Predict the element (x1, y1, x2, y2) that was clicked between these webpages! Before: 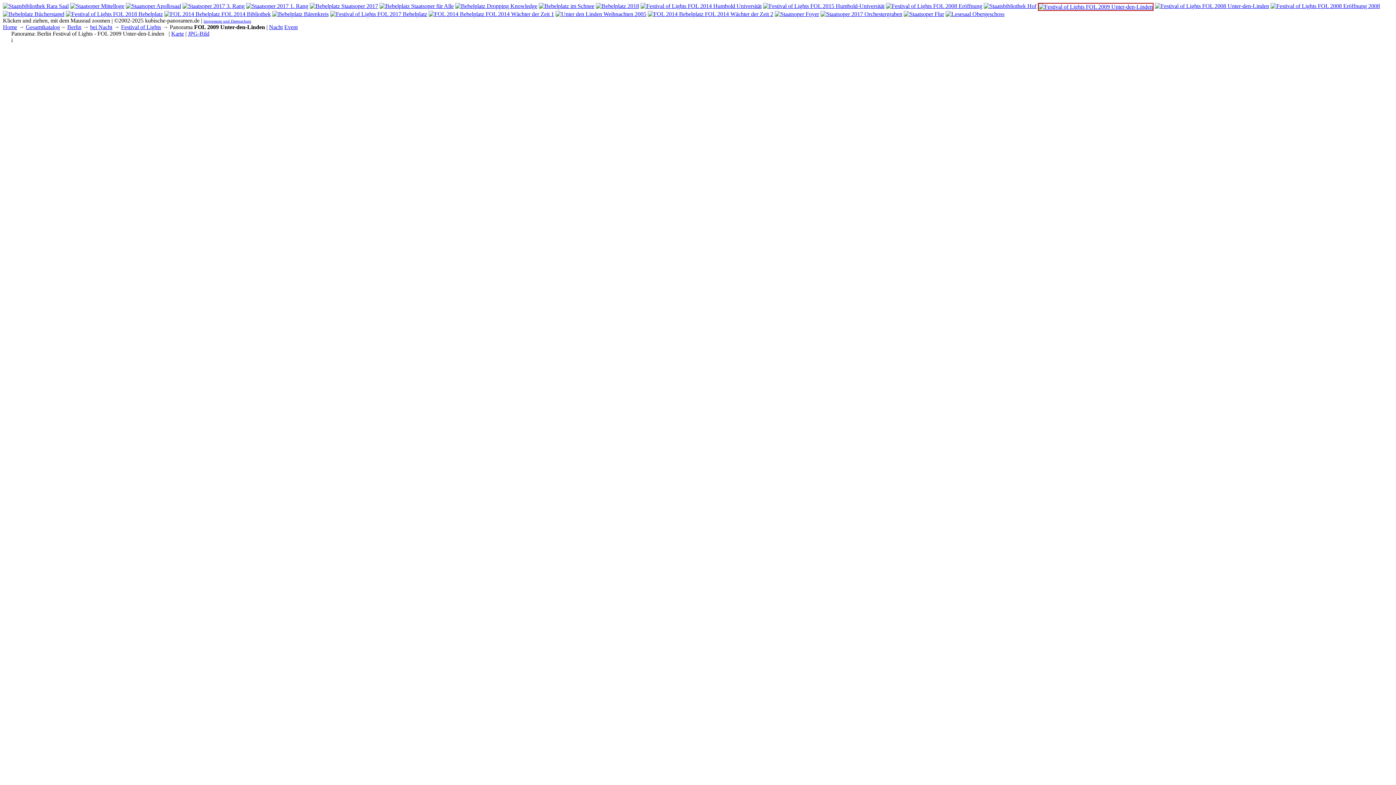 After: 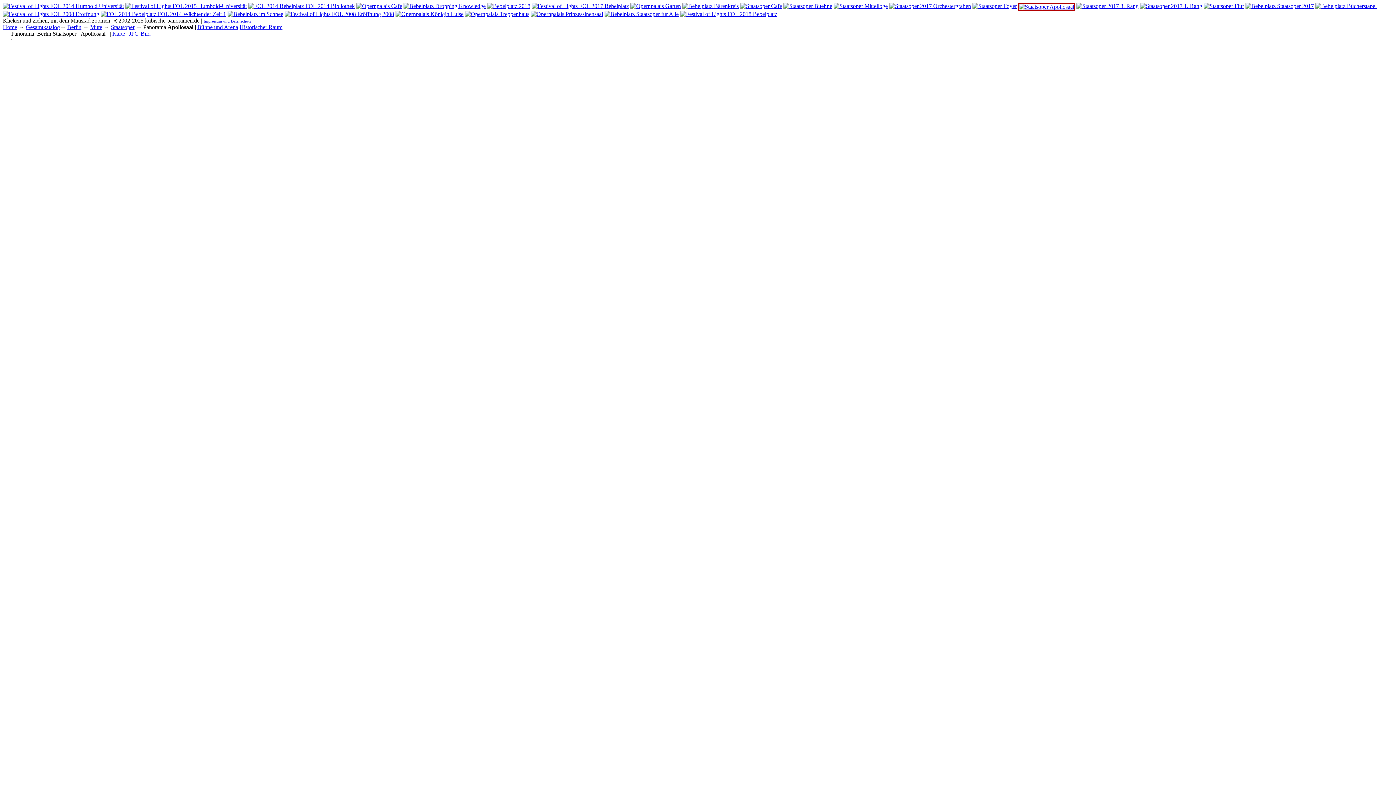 Action: bbox: (125, 2, 181, 9)